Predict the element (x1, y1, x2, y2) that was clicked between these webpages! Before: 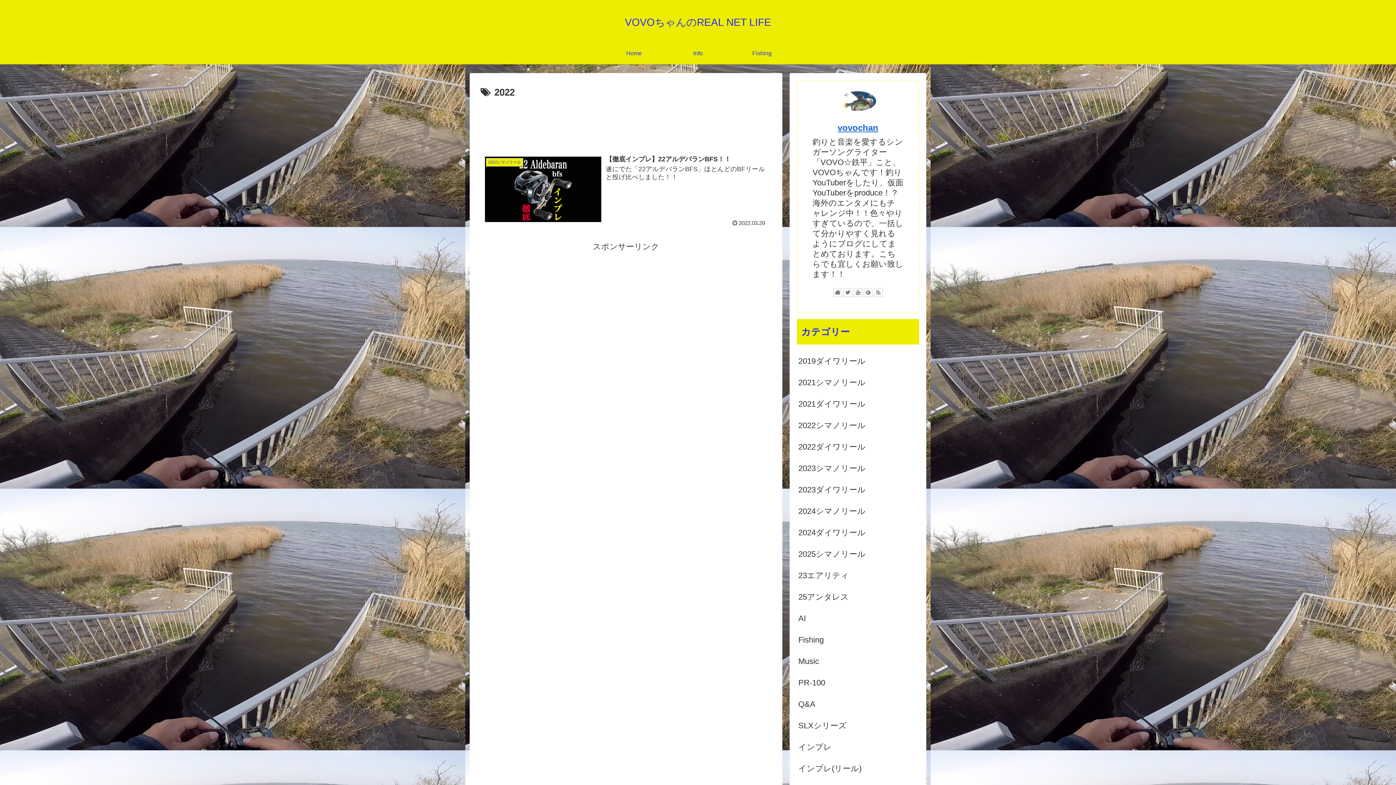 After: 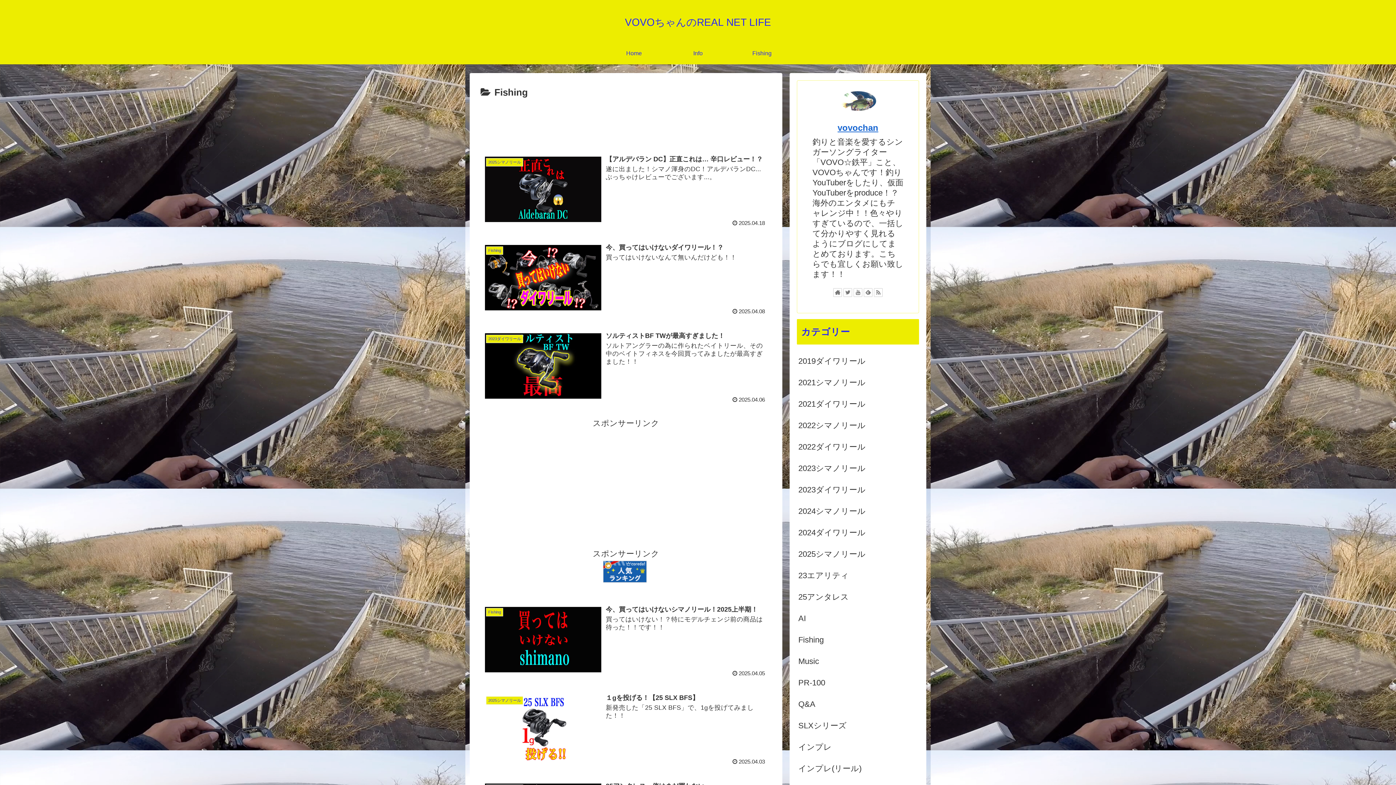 Action: label: Fishing bbox: (797, 629, 919, 651)